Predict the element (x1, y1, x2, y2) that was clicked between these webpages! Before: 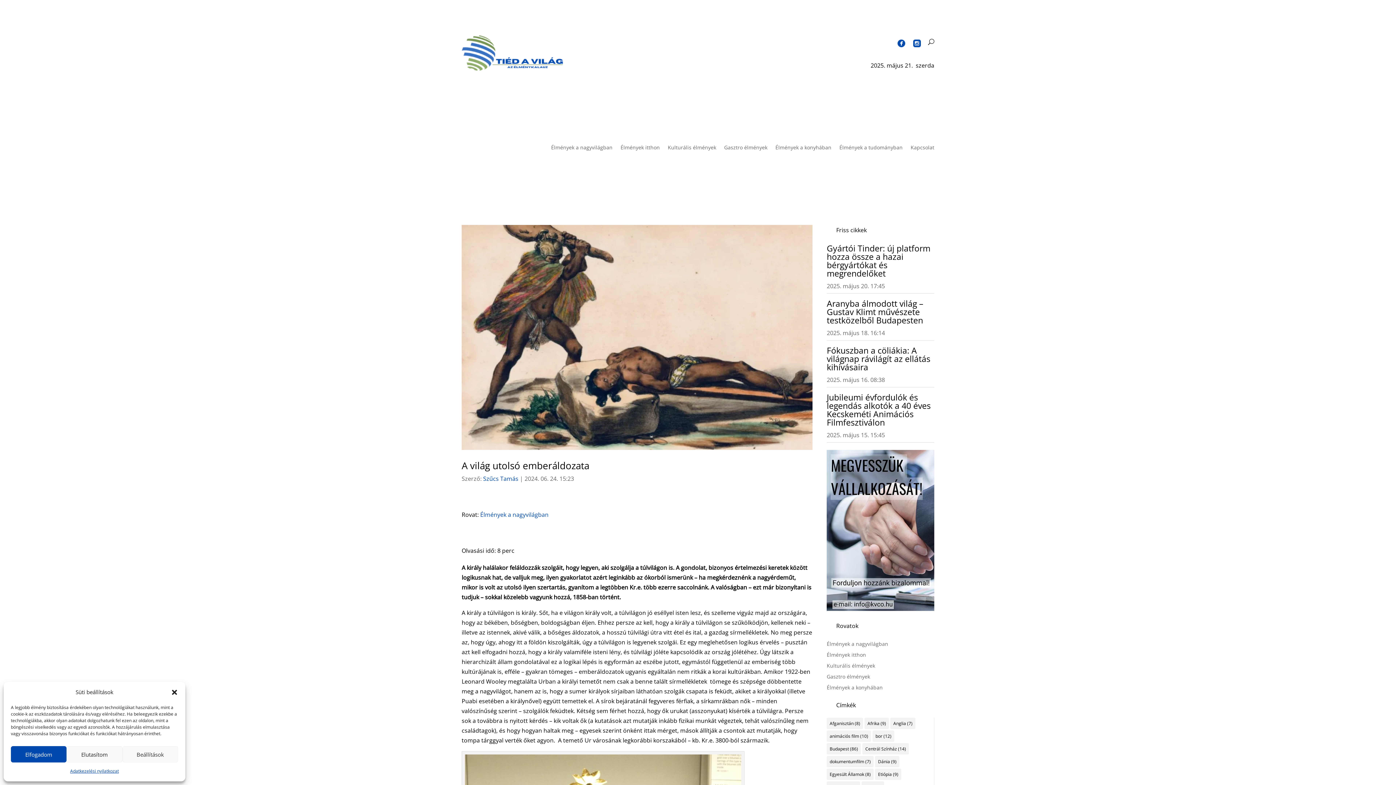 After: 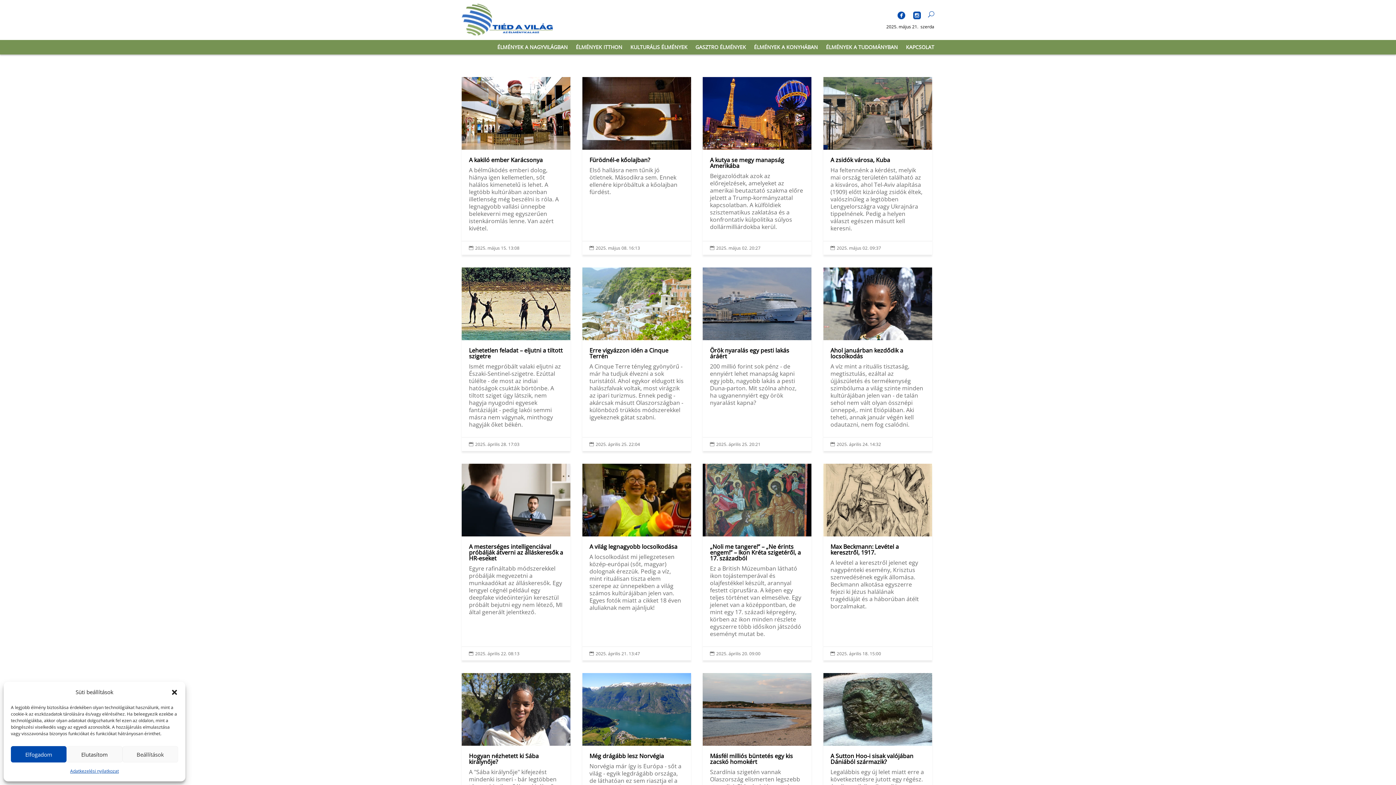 Action: label: Élmények a nagyvilágban bbox: (827, 641, 888, 649)